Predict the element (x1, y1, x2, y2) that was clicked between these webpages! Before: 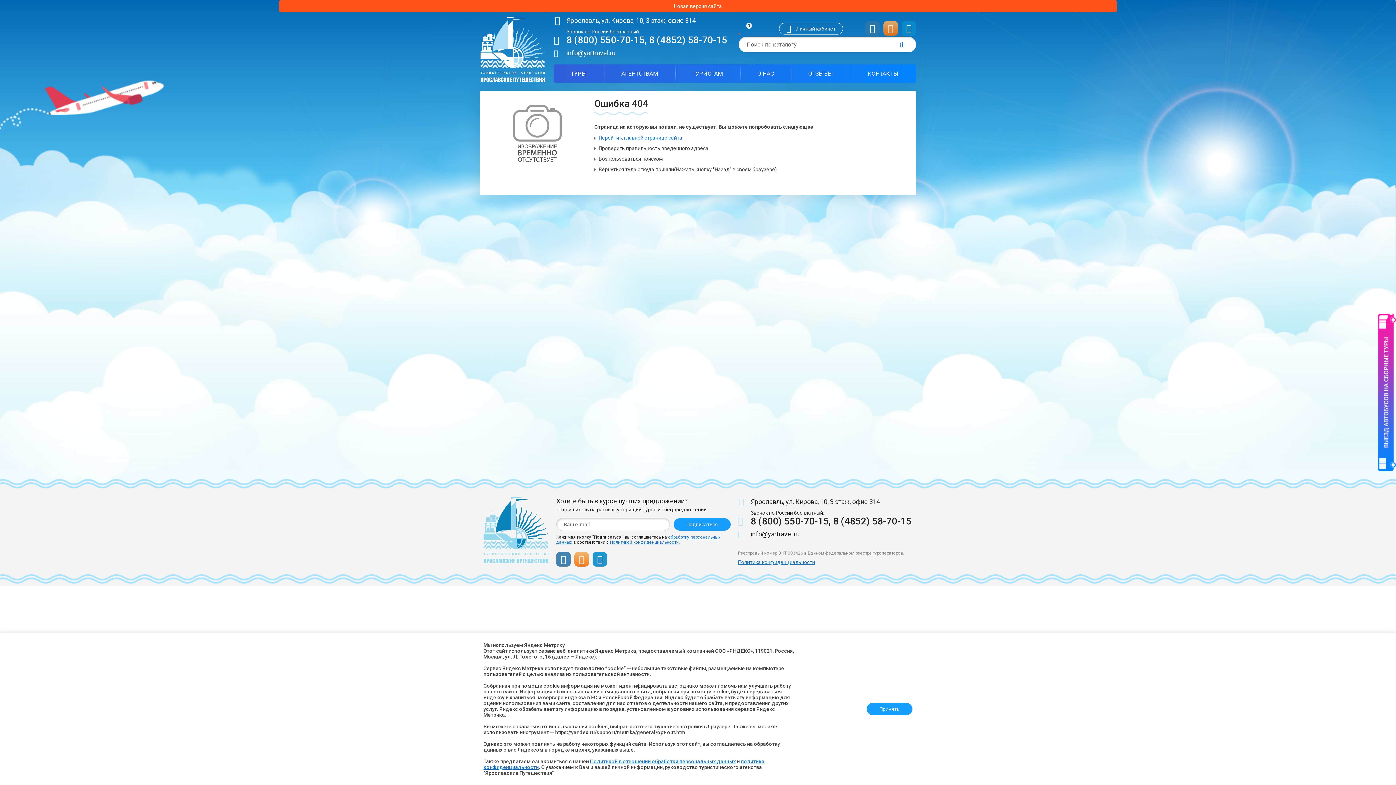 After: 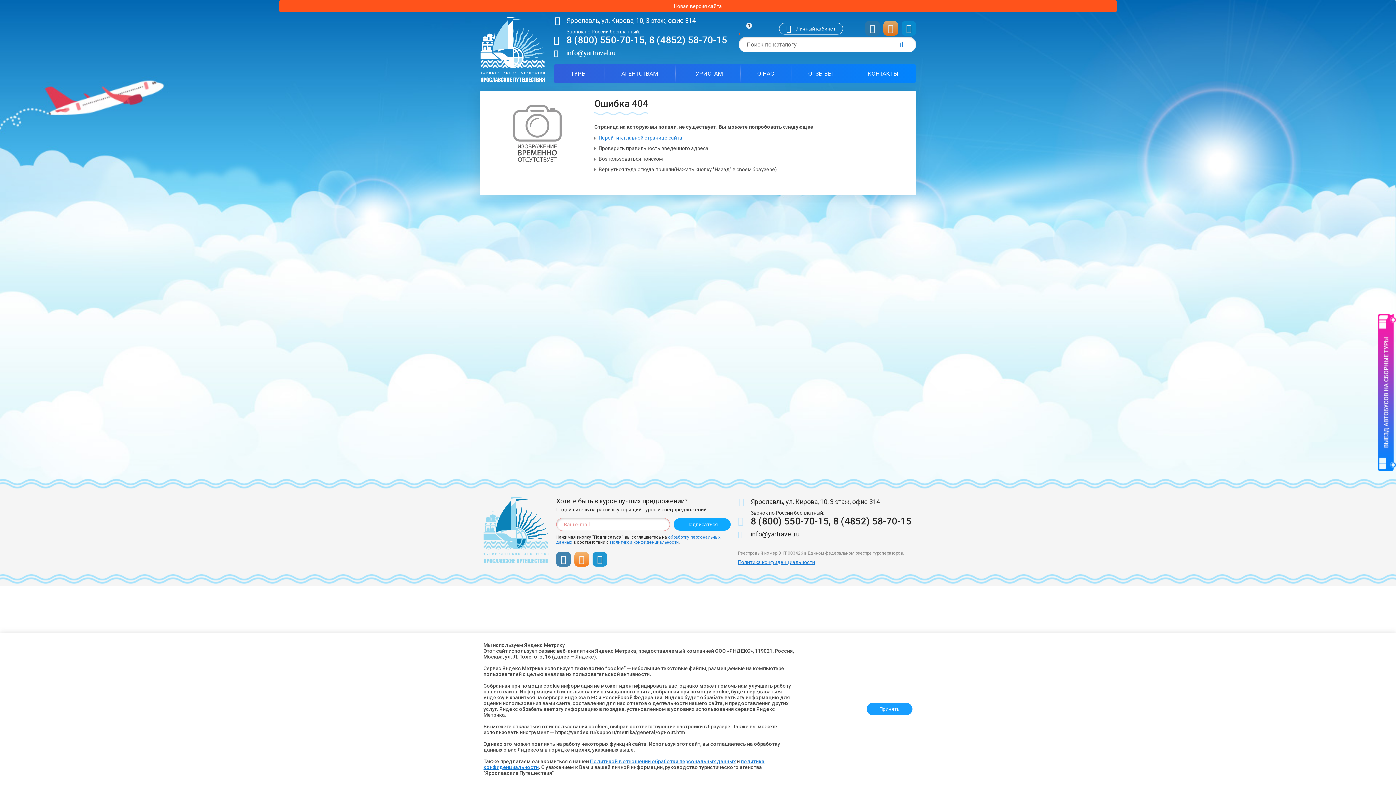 Action: bbox: (673, 518, 730, 531) label: Подписаться